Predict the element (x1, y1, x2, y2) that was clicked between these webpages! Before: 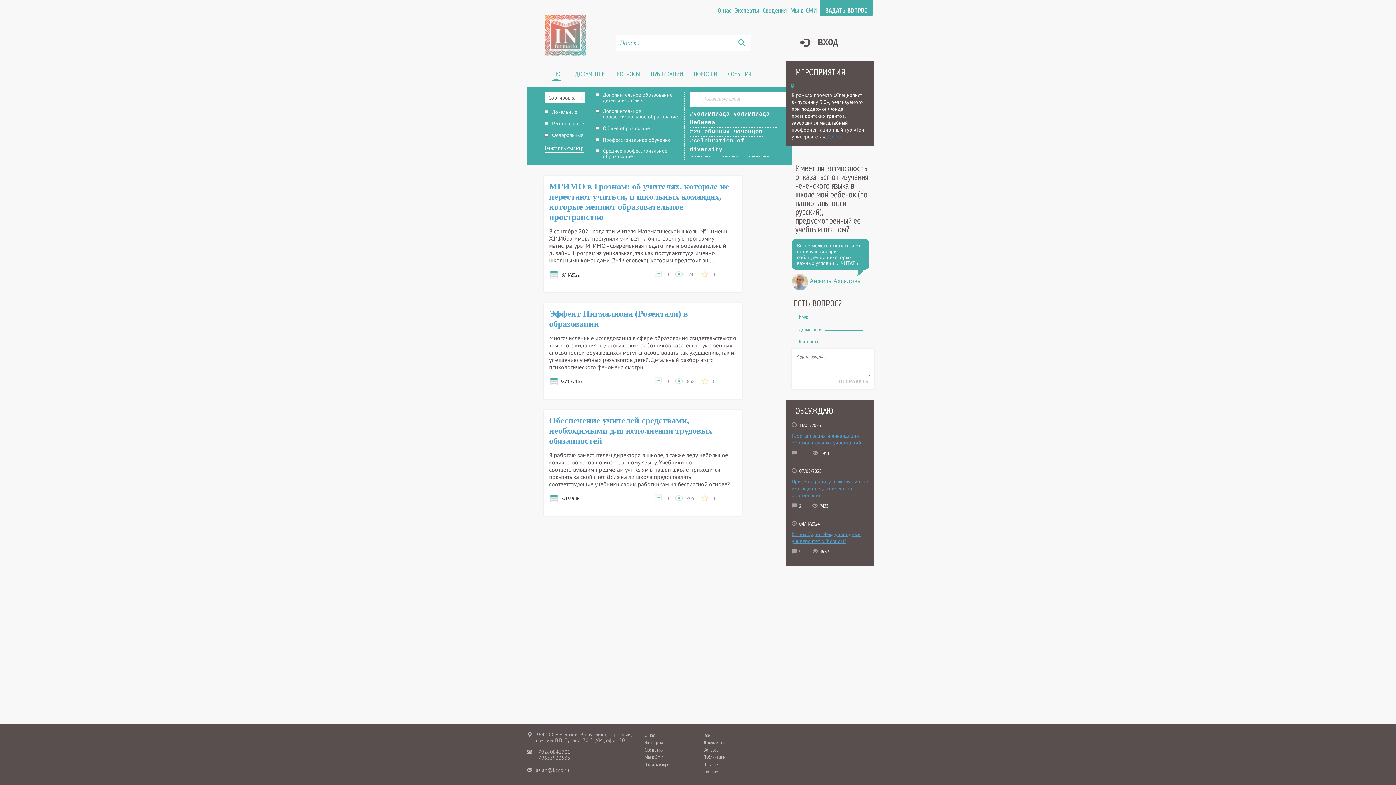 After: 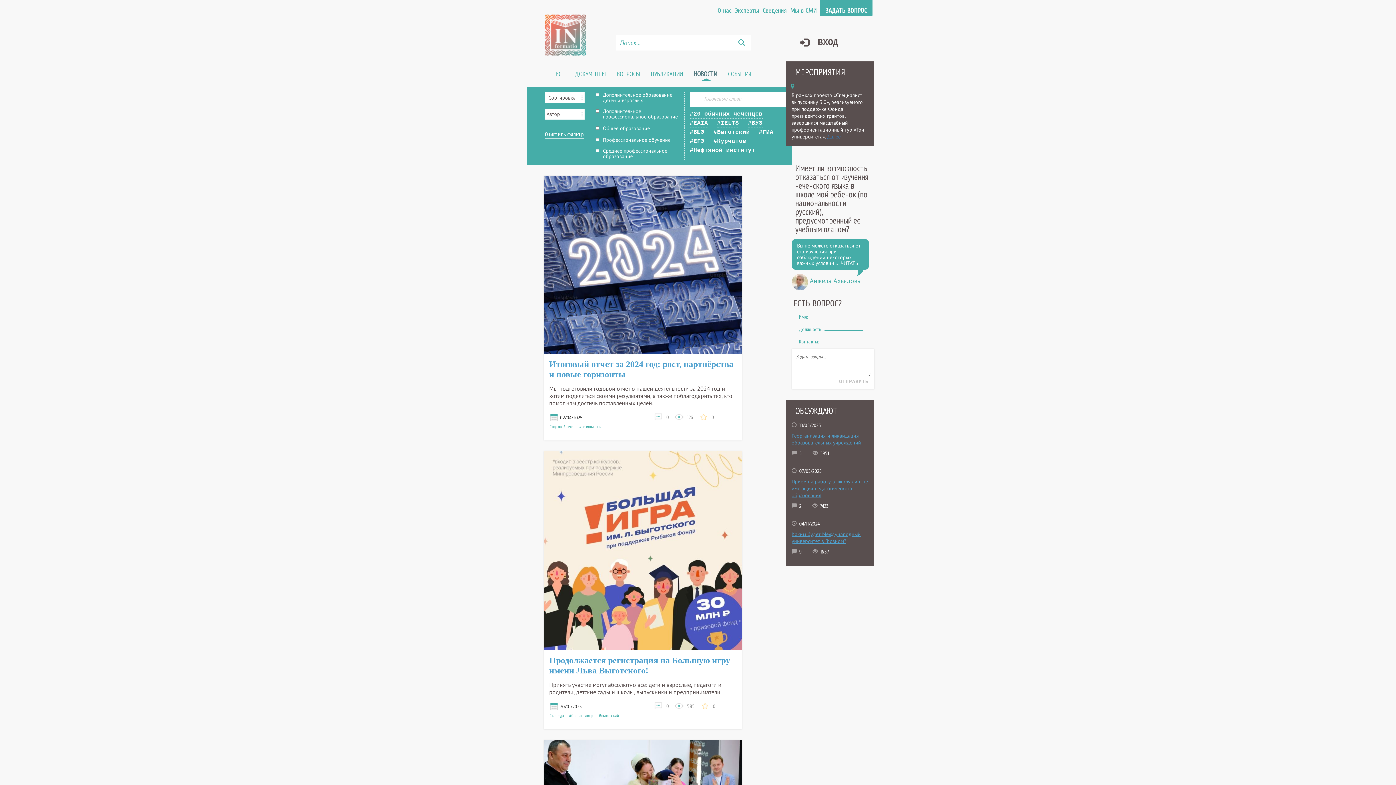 Action: label: Новости bbox: (703, 761, 718, 768)